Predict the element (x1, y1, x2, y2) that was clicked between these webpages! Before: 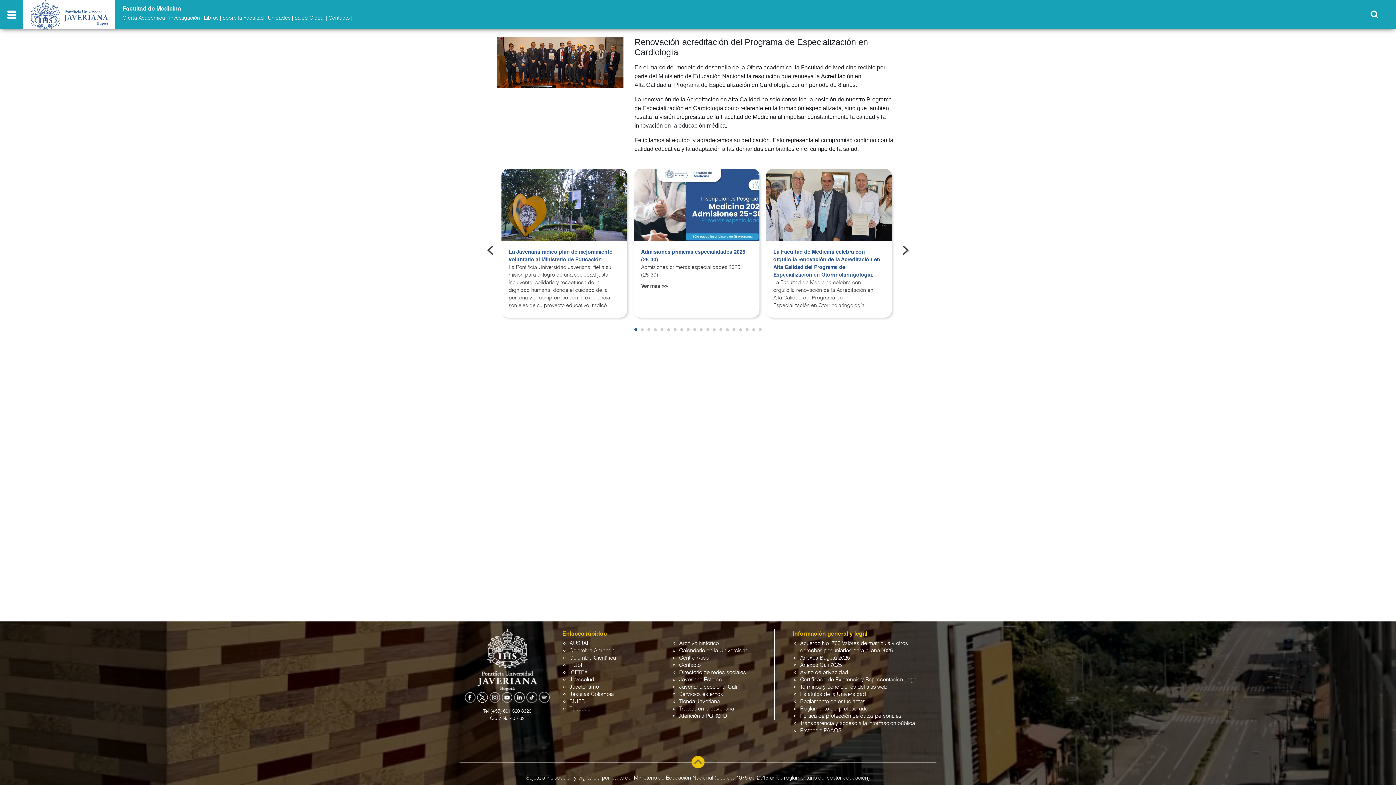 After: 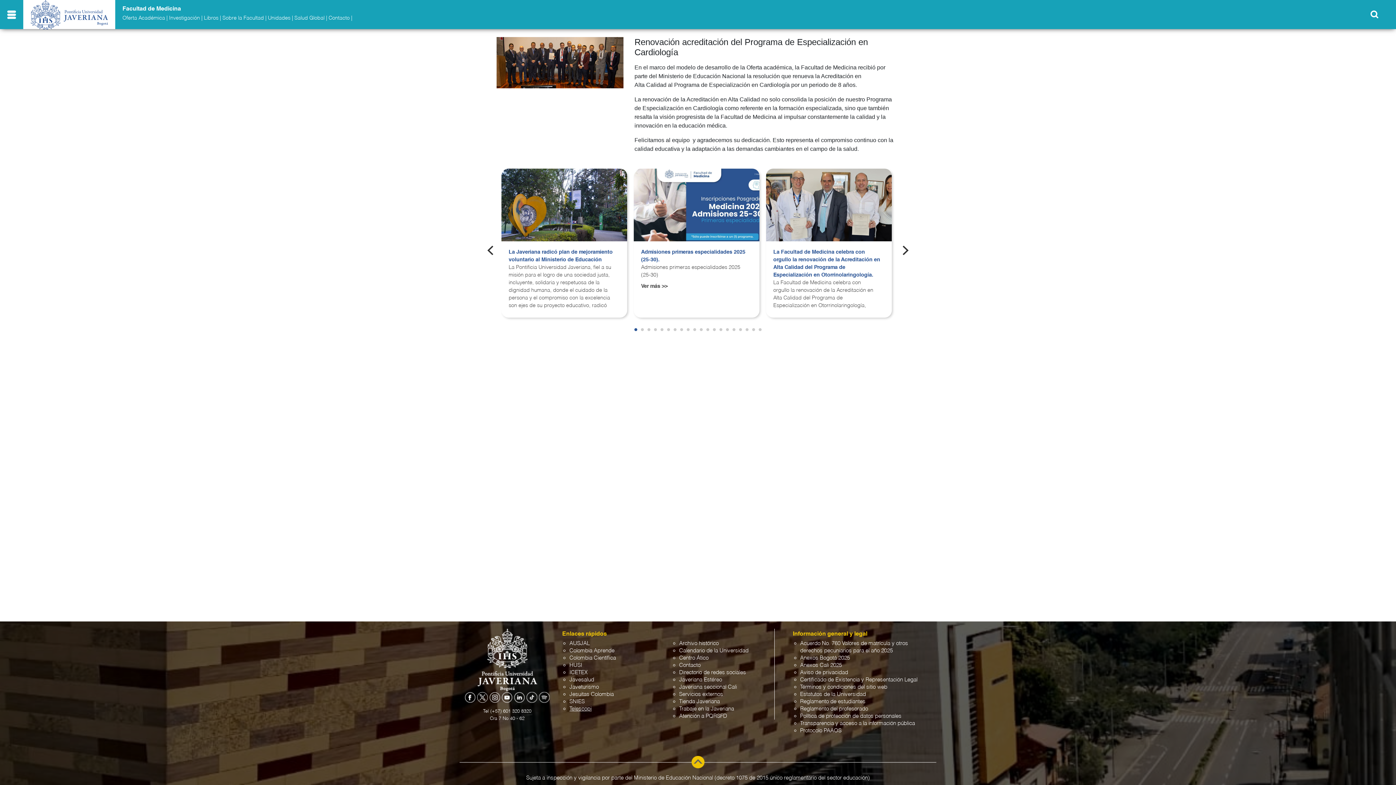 Action: label: Telescopi bbox: (569, 706, 591, 712)